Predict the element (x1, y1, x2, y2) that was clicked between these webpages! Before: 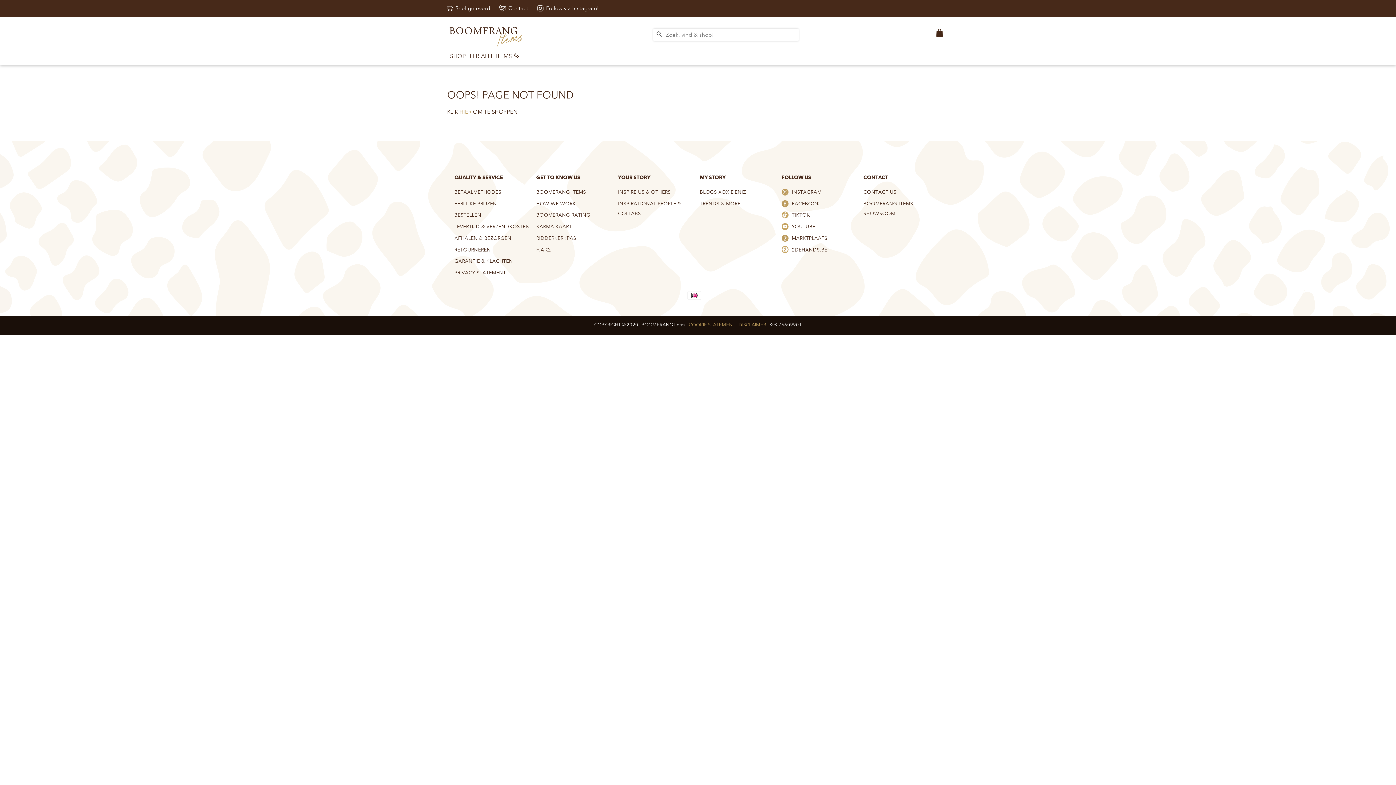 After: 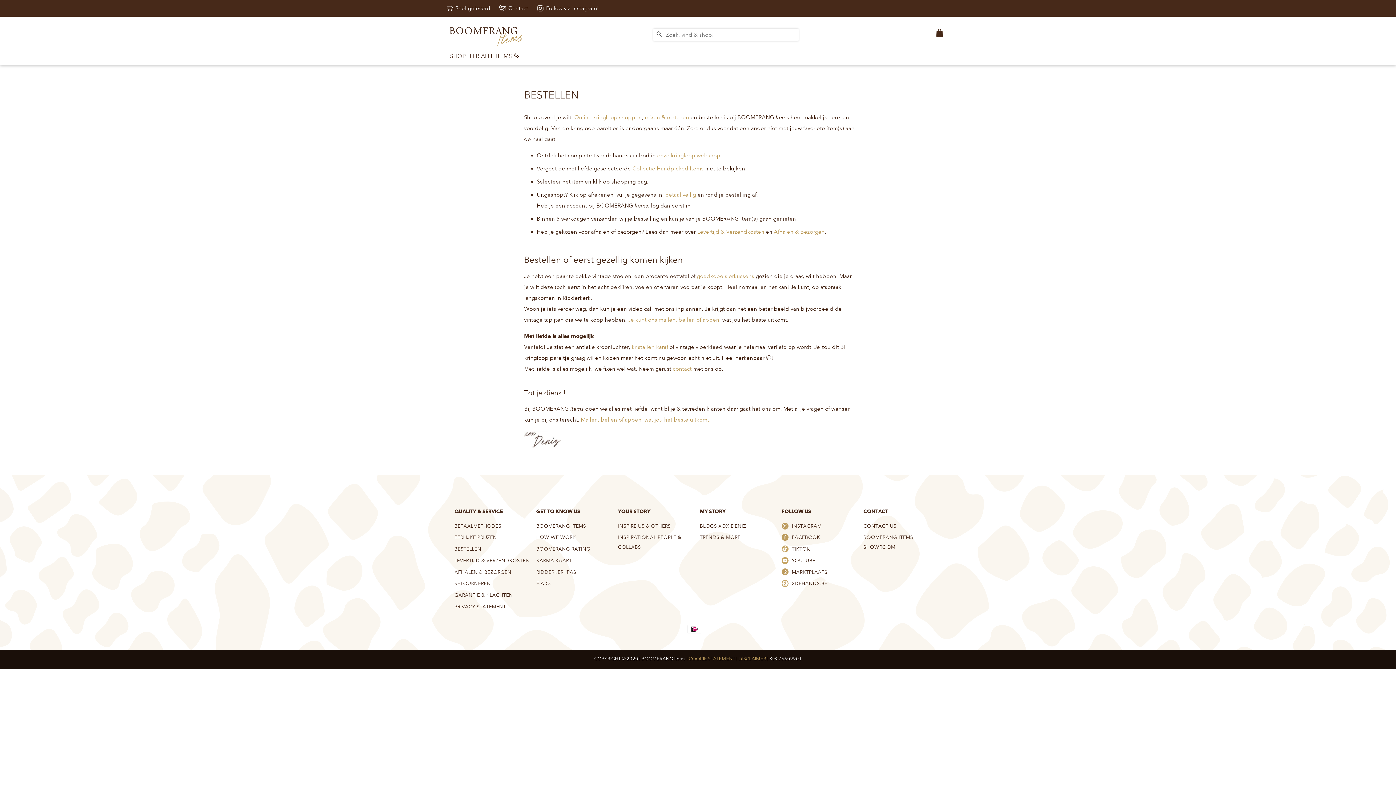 Action: label: Snel geleverd bbox: (446, 5, 490, 11)